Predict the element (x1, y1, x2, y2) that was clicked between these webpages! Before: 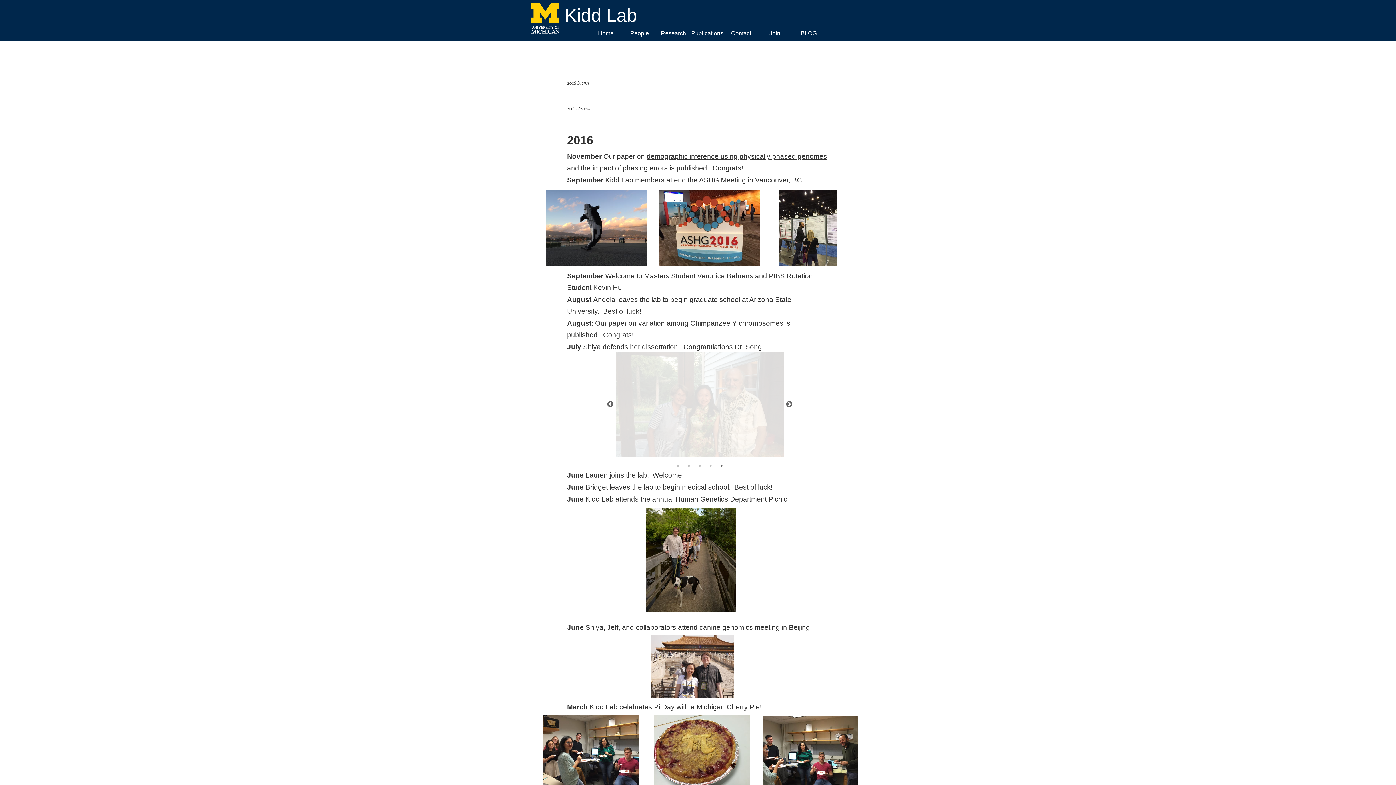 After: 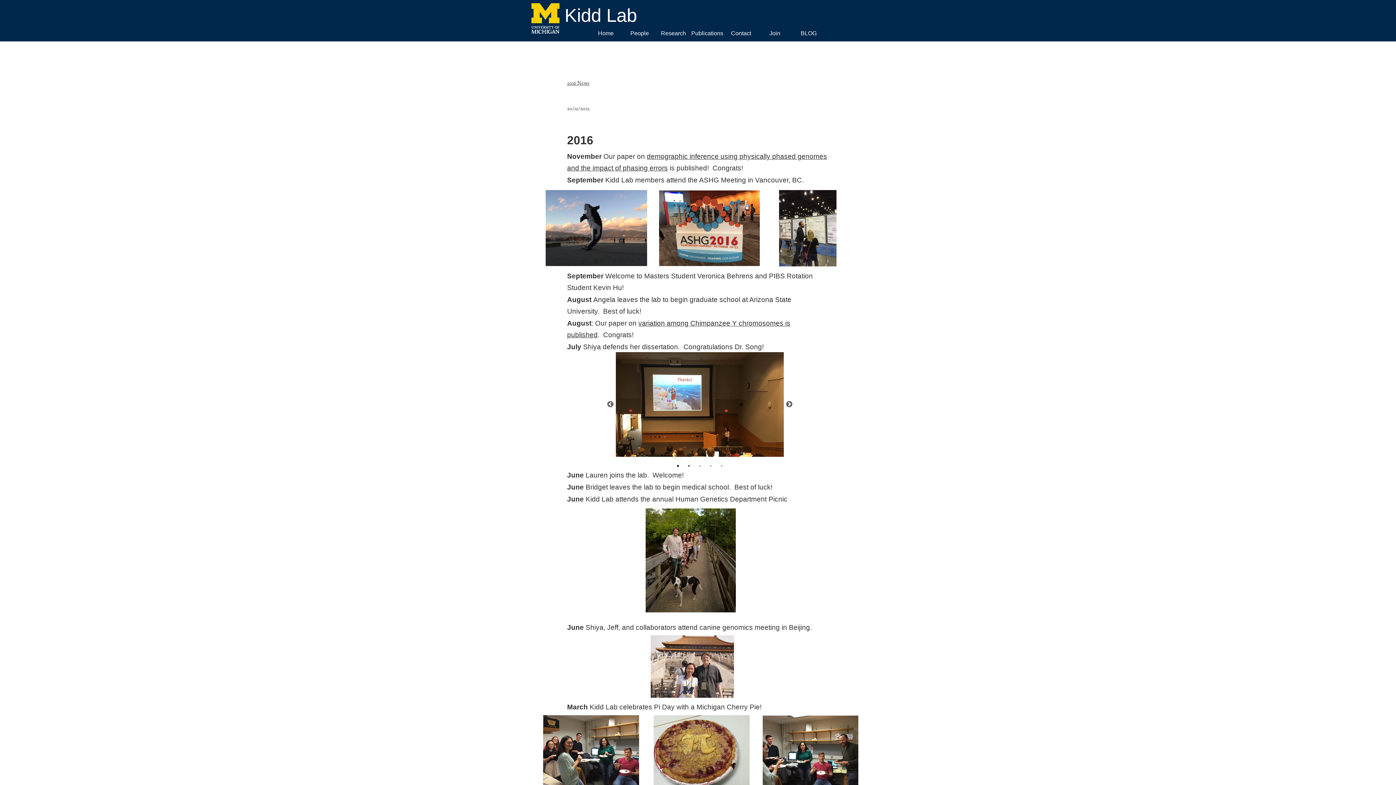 Action: label: 1 bbox: (674, 462, 681, 469)